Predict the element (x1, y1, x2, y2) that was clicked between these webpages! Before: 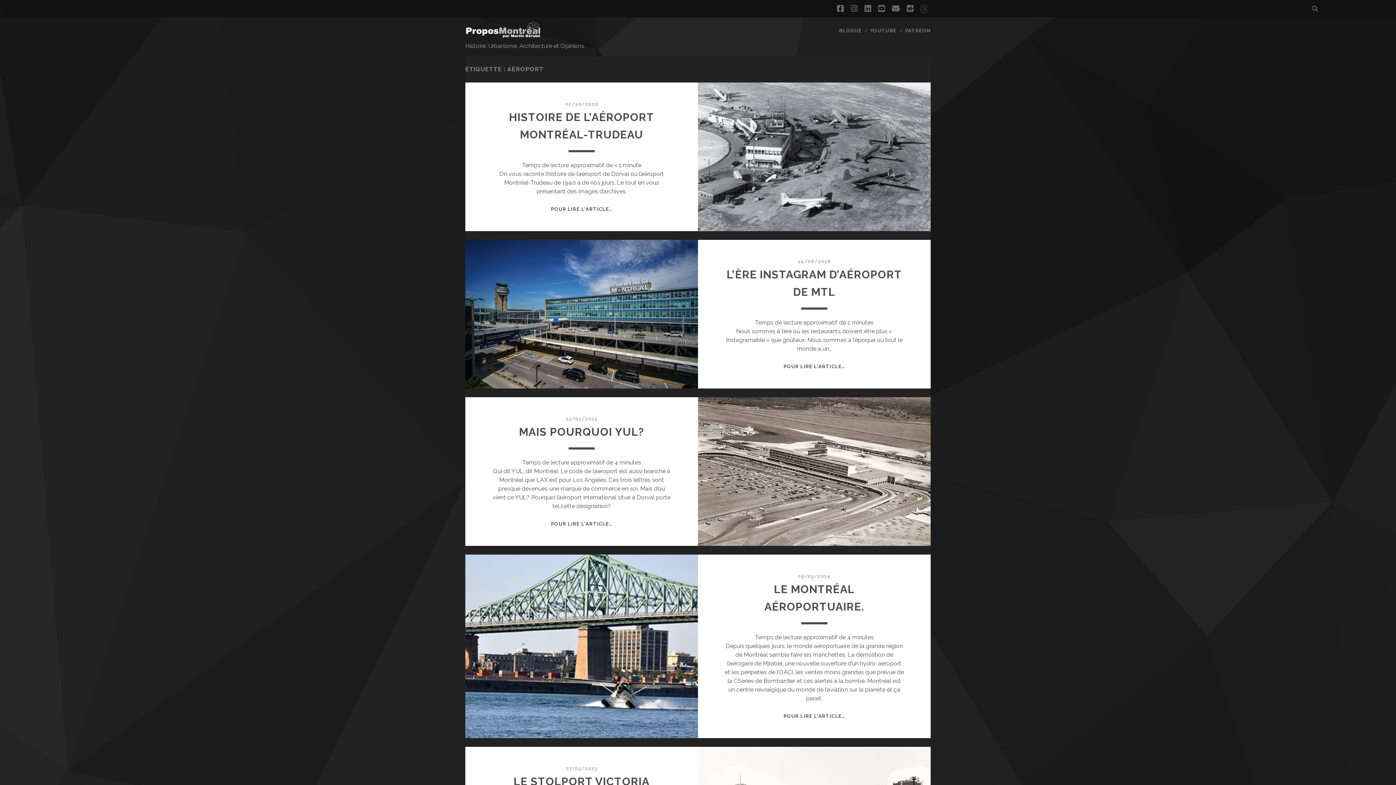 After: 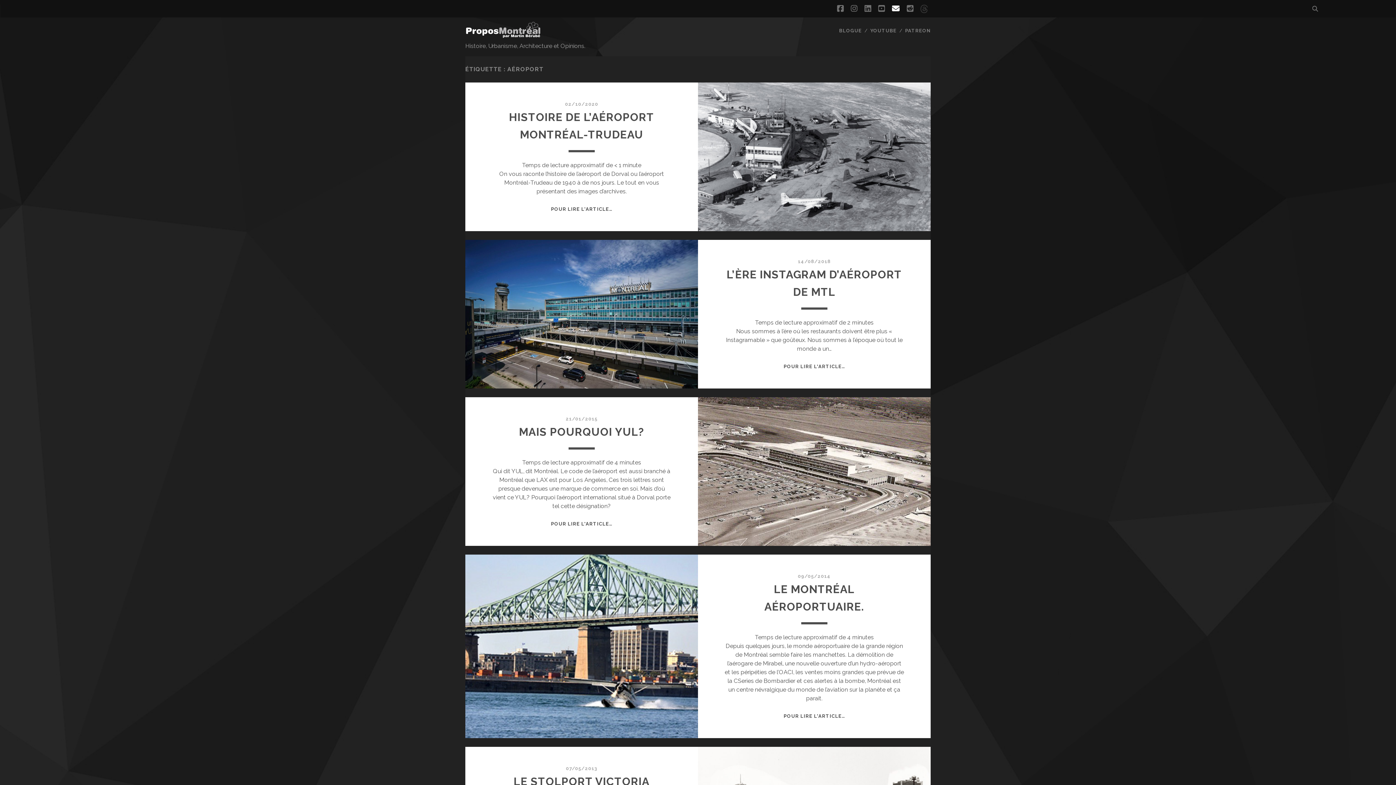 Action: label: email bbox: (892, 2, 899, 15)